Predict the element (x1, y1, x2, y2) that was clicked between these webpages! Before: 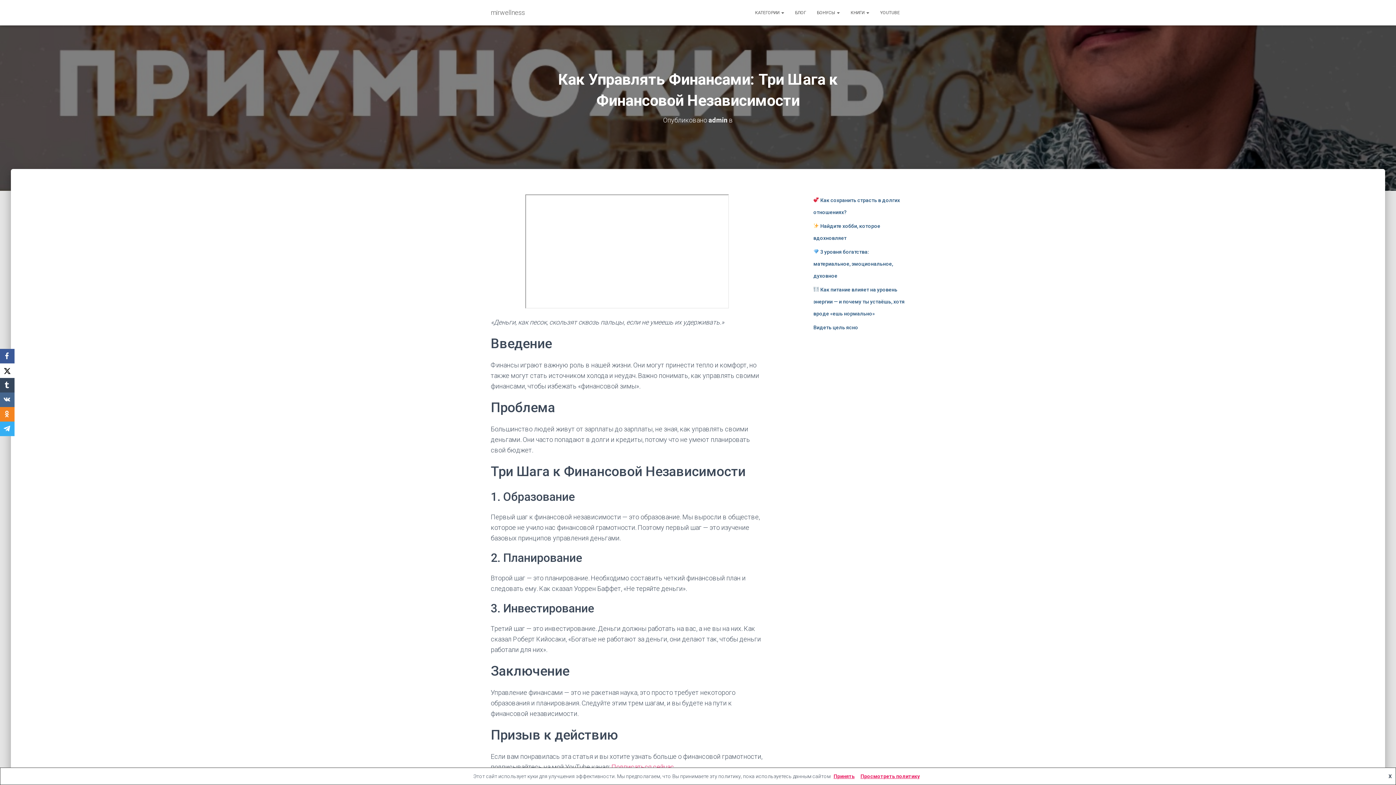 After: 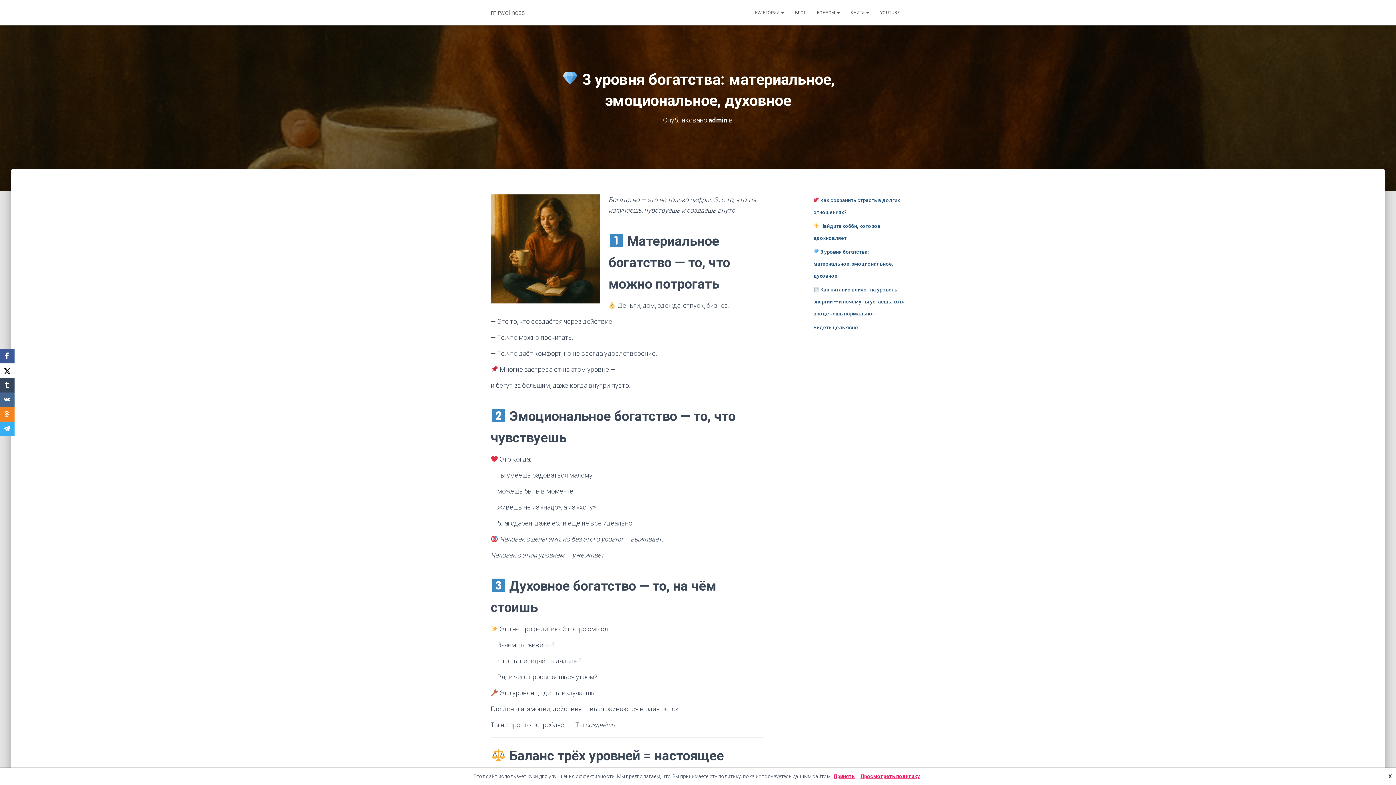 Action: label:  3 уровня богатства: материальное, эмоциональное, духовное bbox: (813, 249, 893, 278)